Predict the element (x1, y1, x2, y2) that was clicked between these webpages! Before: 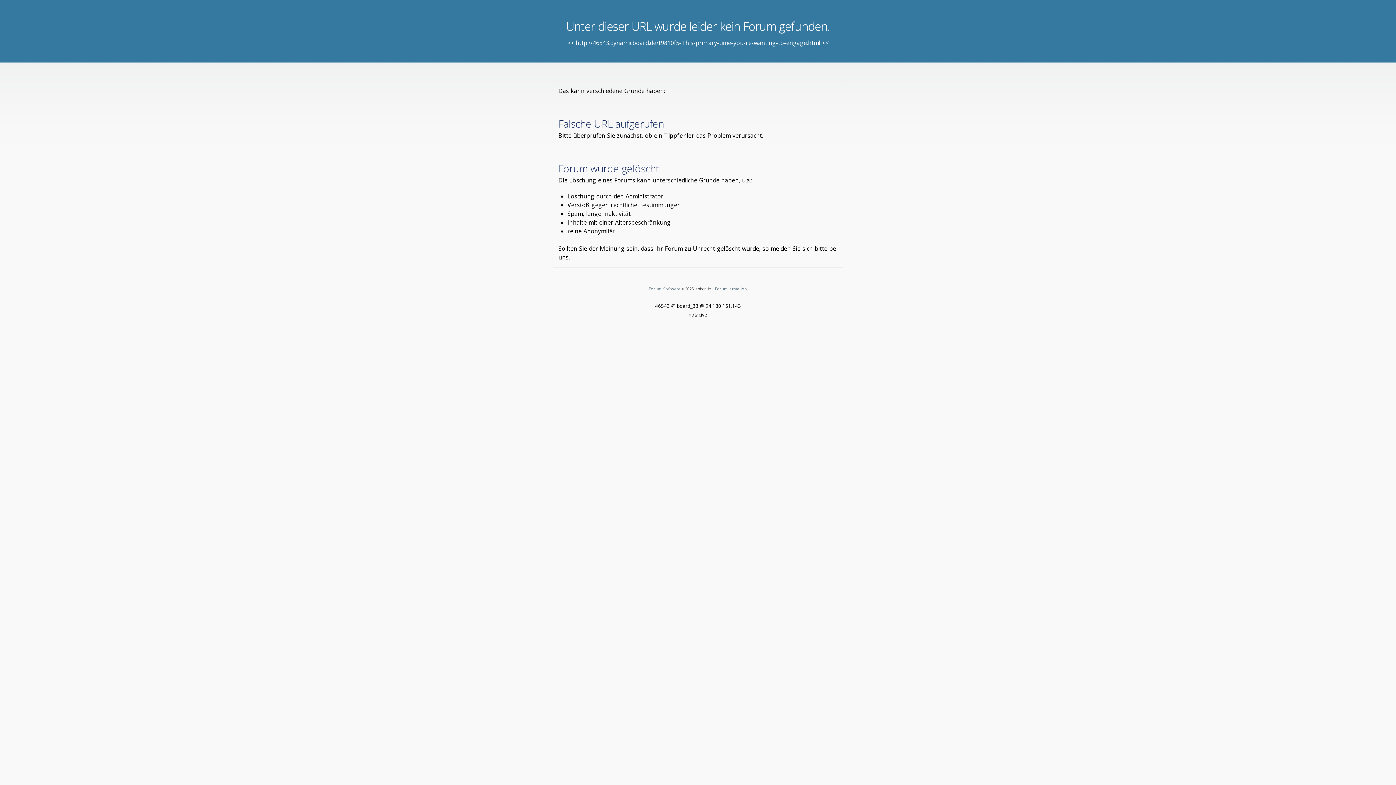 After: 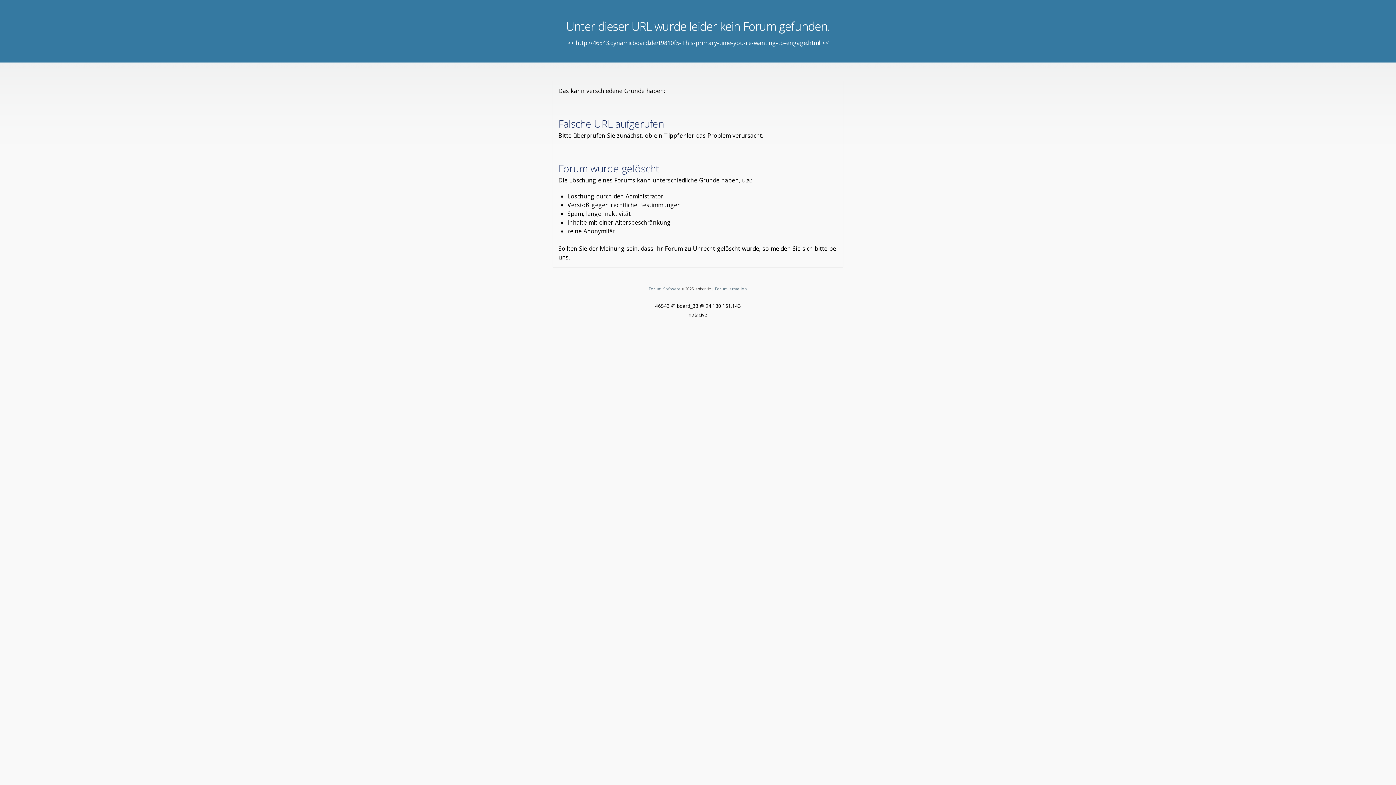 Action: bbox: (648, 286, 680, 291) label: Forum Software